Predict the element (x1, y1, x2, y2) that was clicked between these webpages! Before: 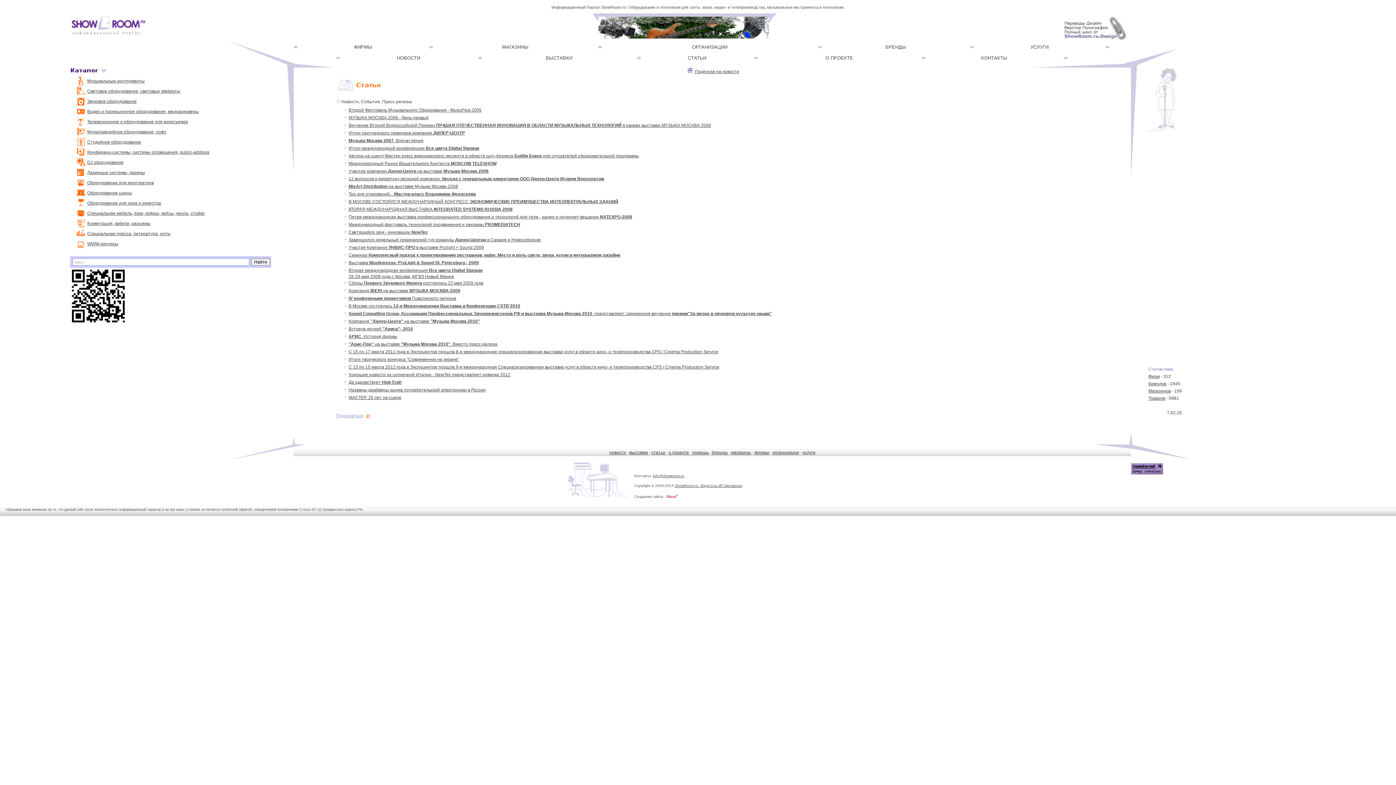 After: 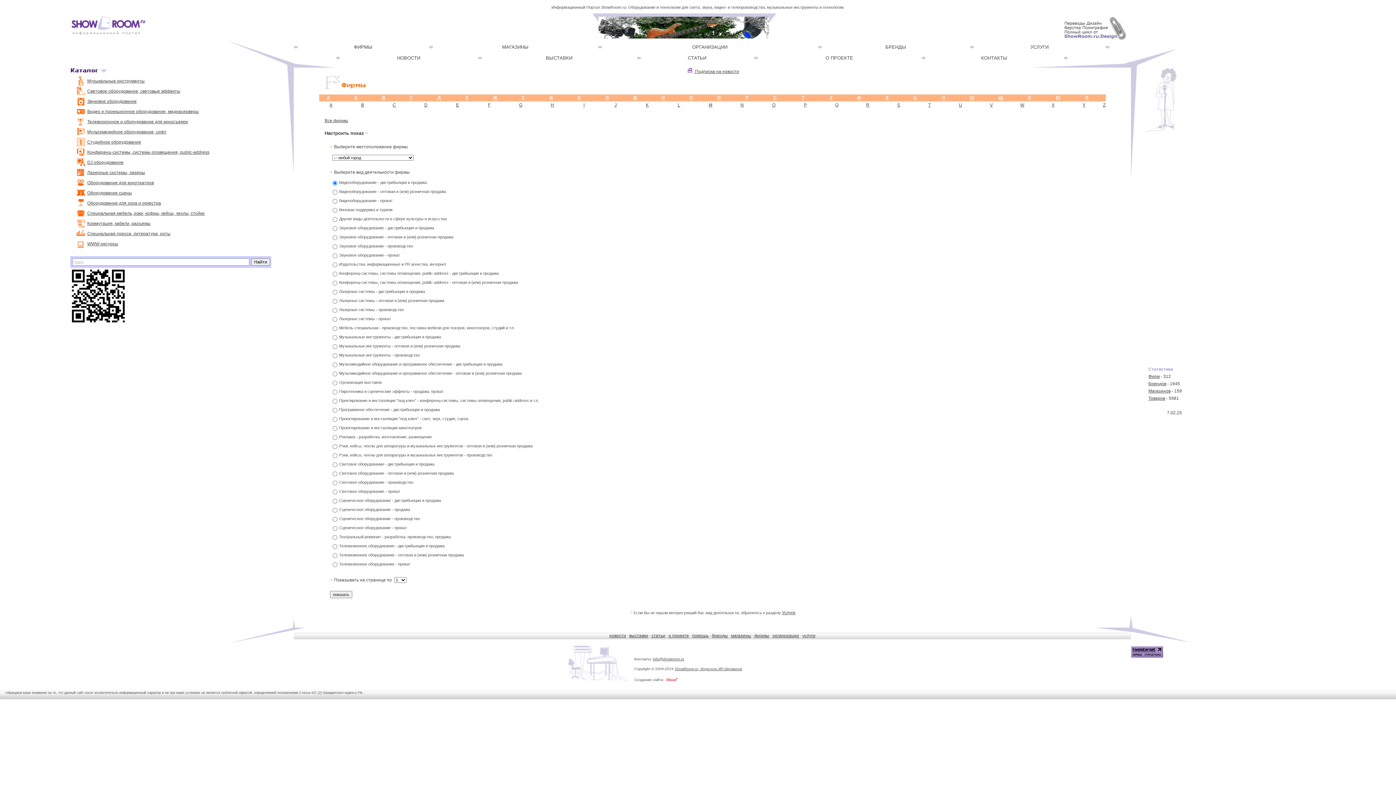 Action: bbox: (1148, 374, 1160, 379) label: Фирм